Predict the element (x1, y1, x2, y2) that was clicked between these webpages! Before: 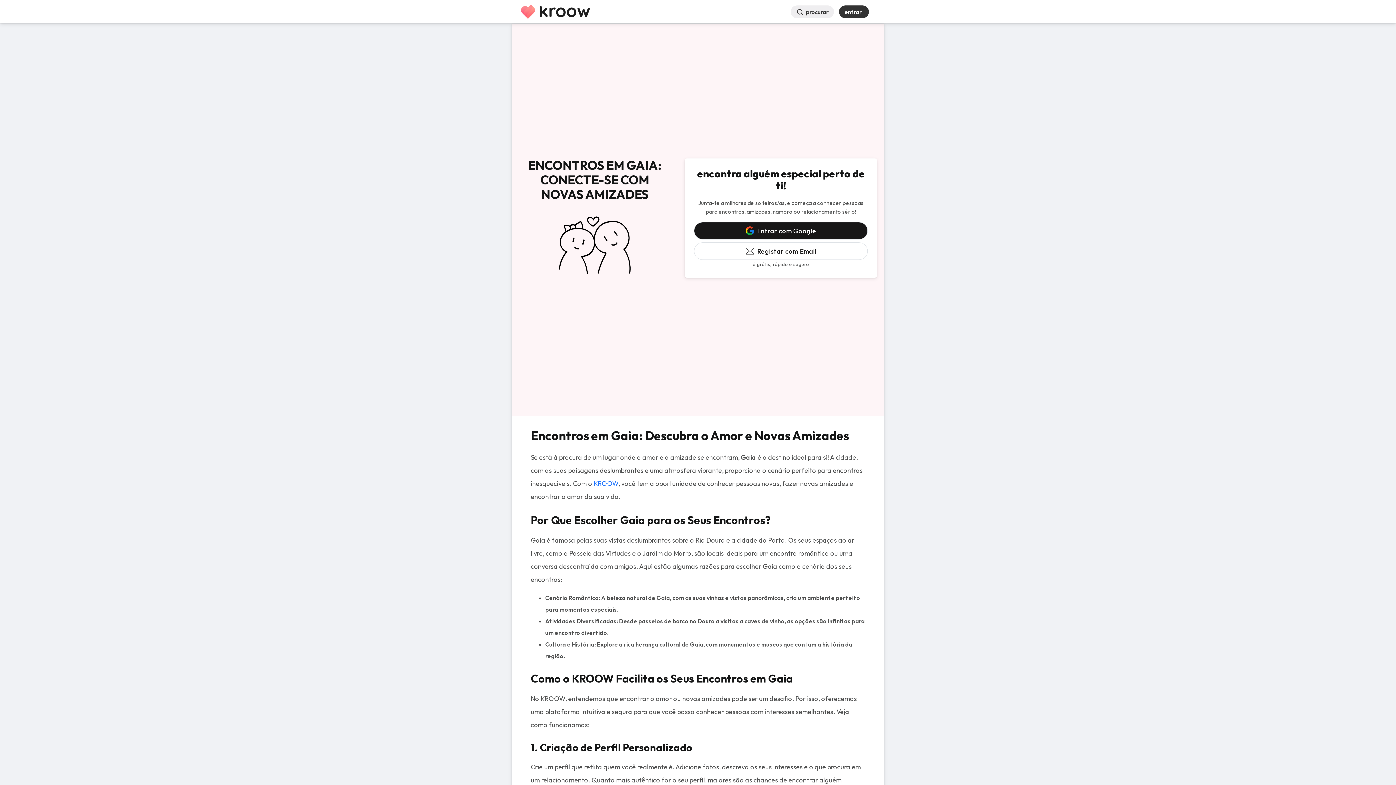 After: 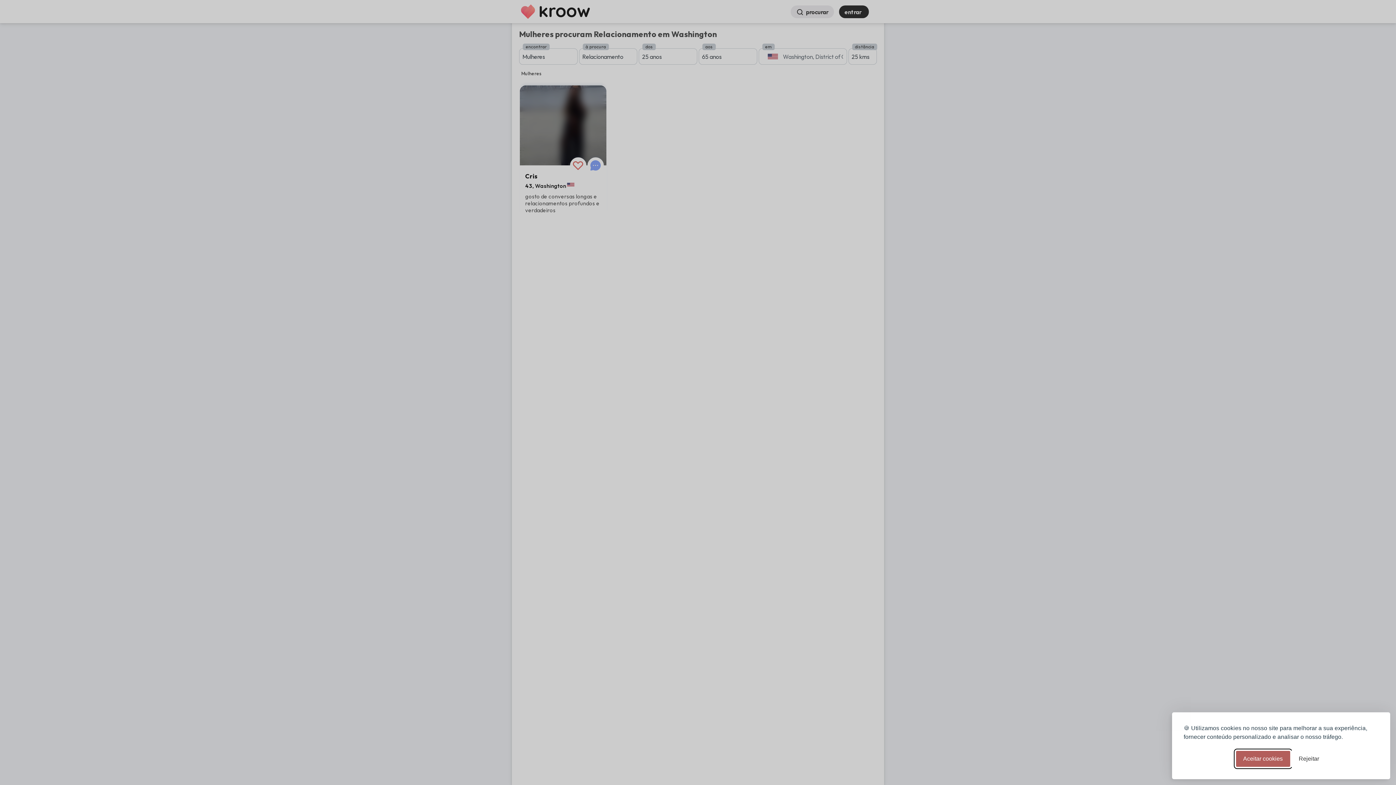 Action: bbox: (521, 4, 591, 18)